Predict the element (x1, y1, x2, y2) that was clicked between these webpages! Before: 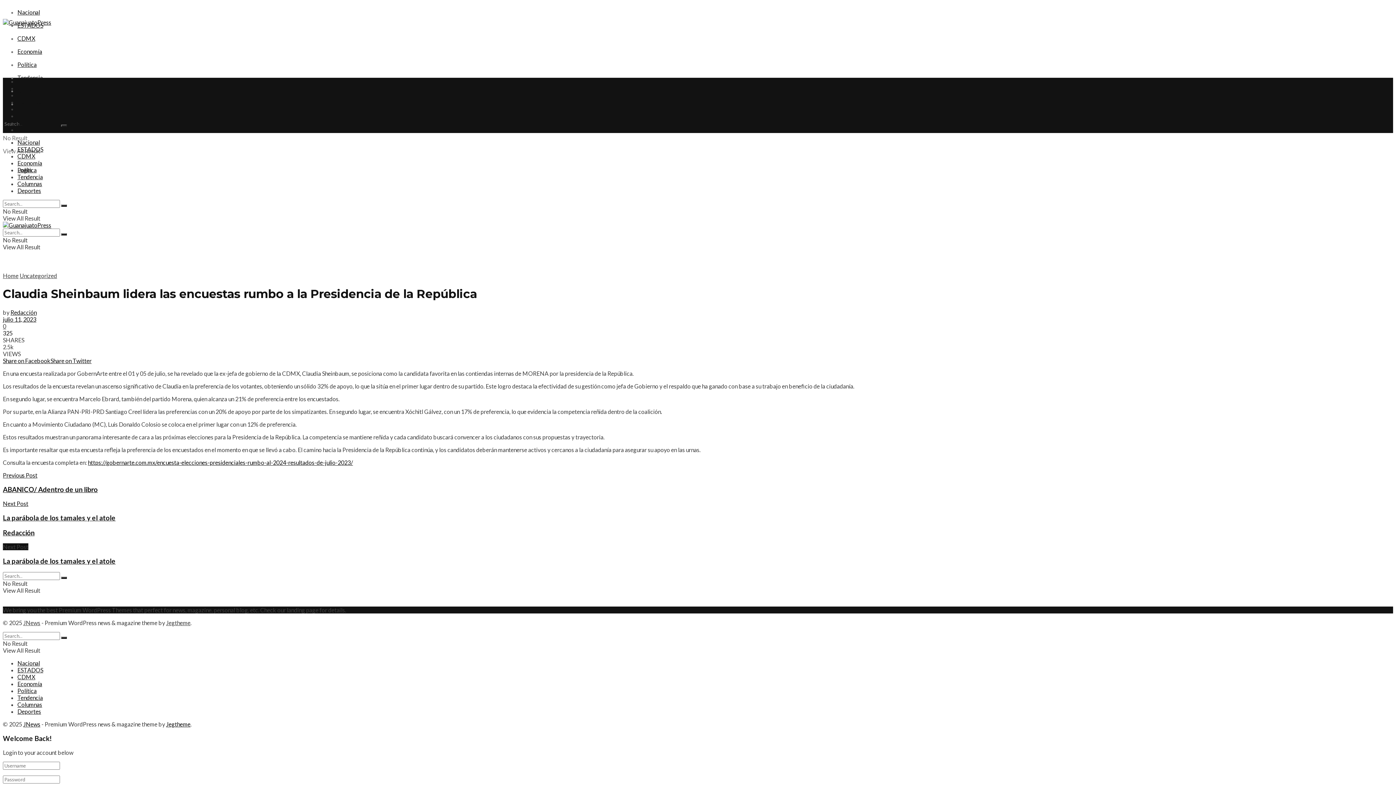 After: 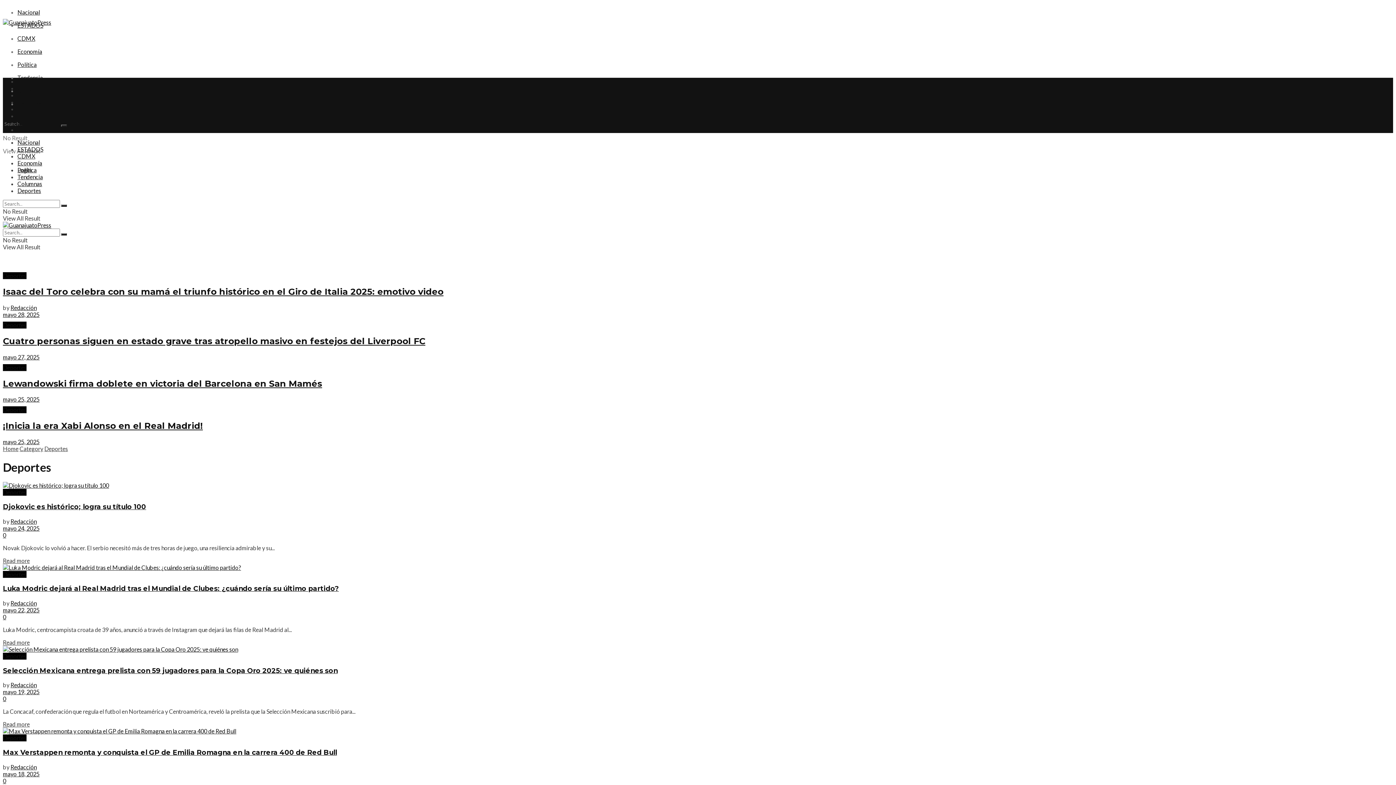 Action: bbox: (17, 708, 41, 715) label: Deportes